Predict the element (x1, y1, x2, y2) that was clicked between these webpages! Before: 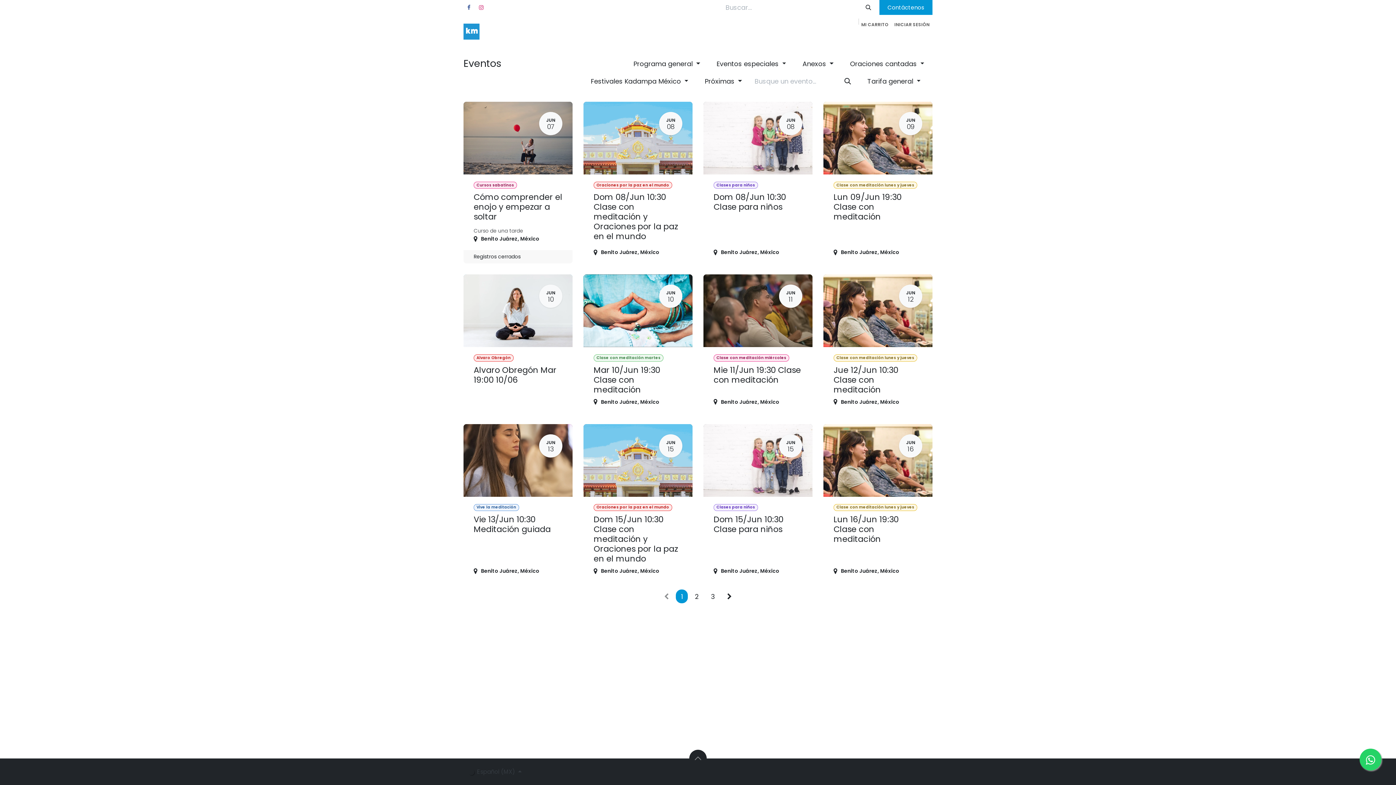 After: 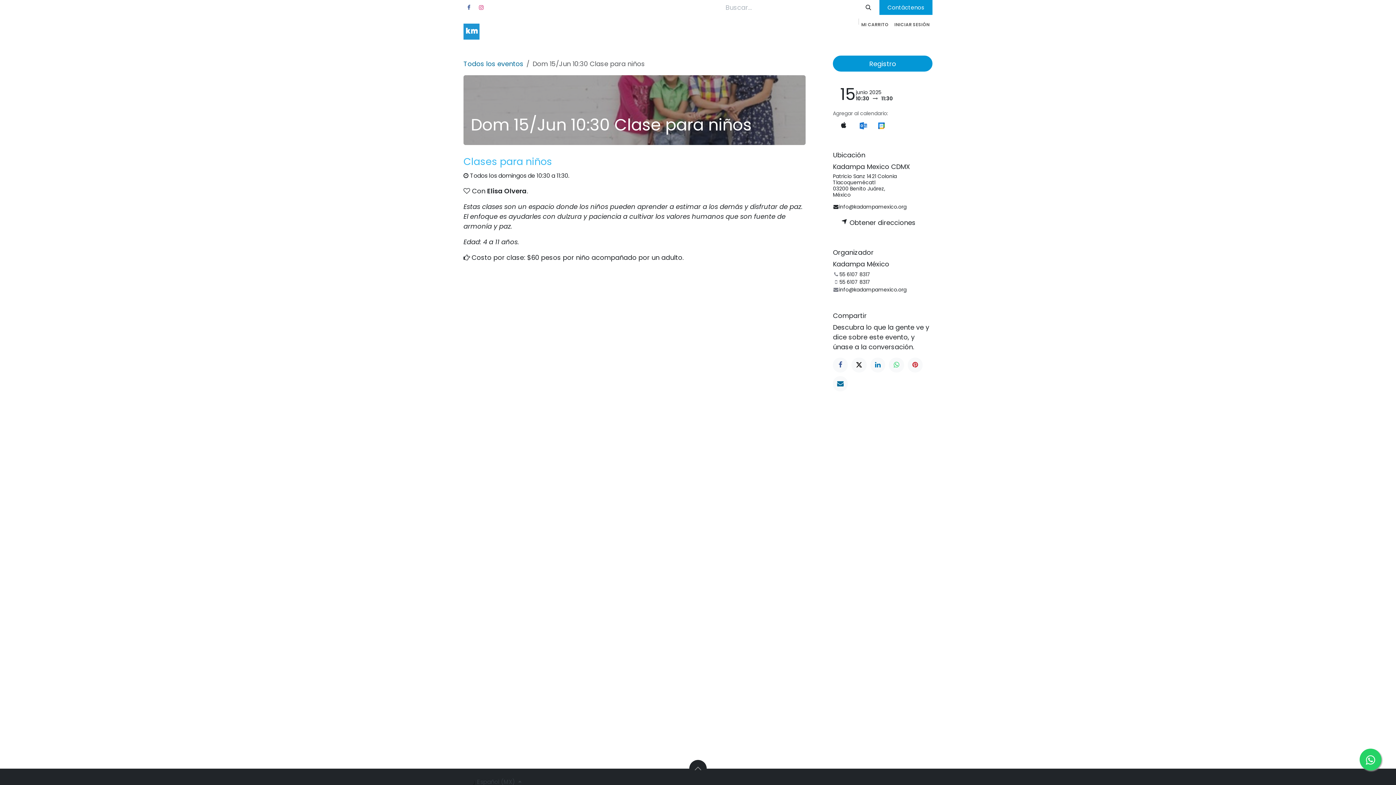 Action: label: JUN
15
Clases para niños
Dom 15/Jun 10:30 Clase para niños
Benito Juárez, México bbox: (703, 424, 812, 582)